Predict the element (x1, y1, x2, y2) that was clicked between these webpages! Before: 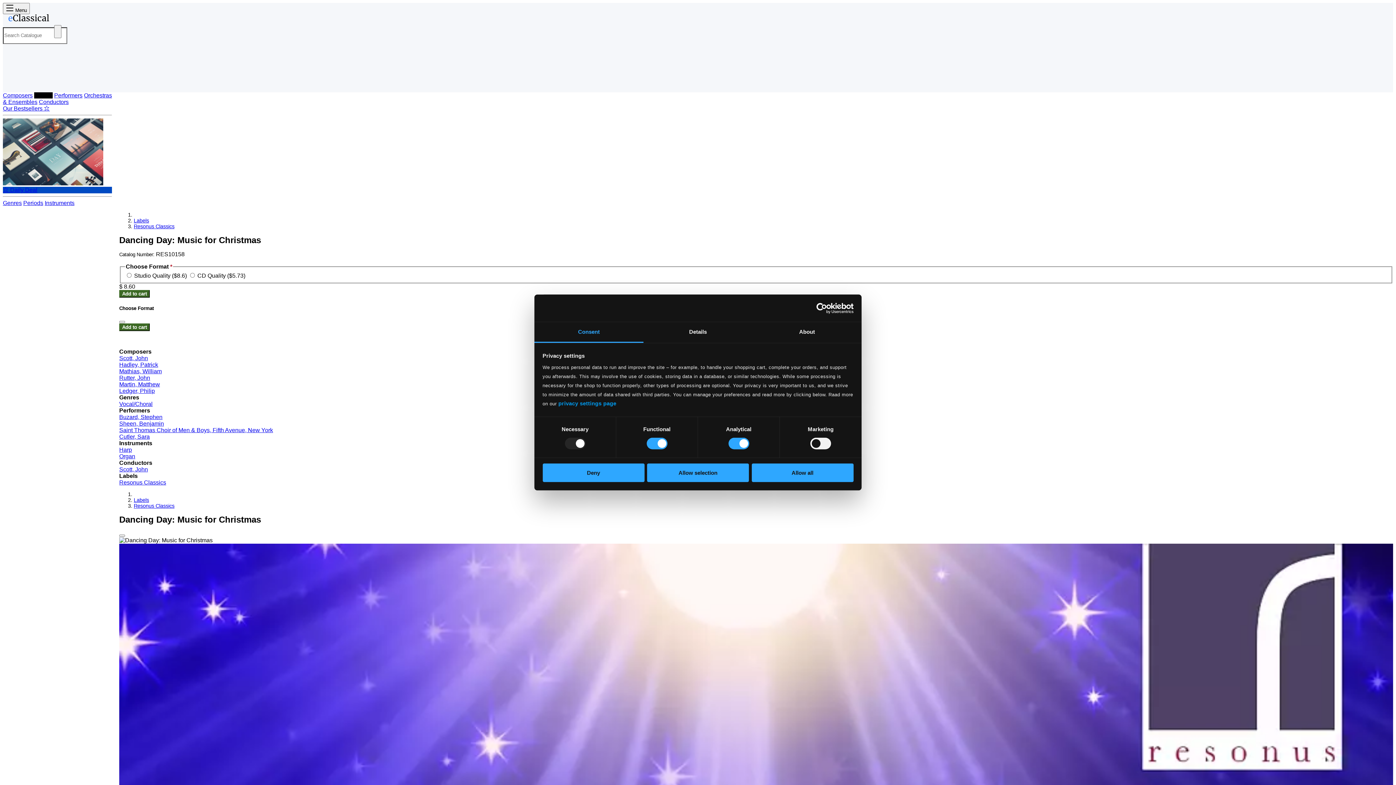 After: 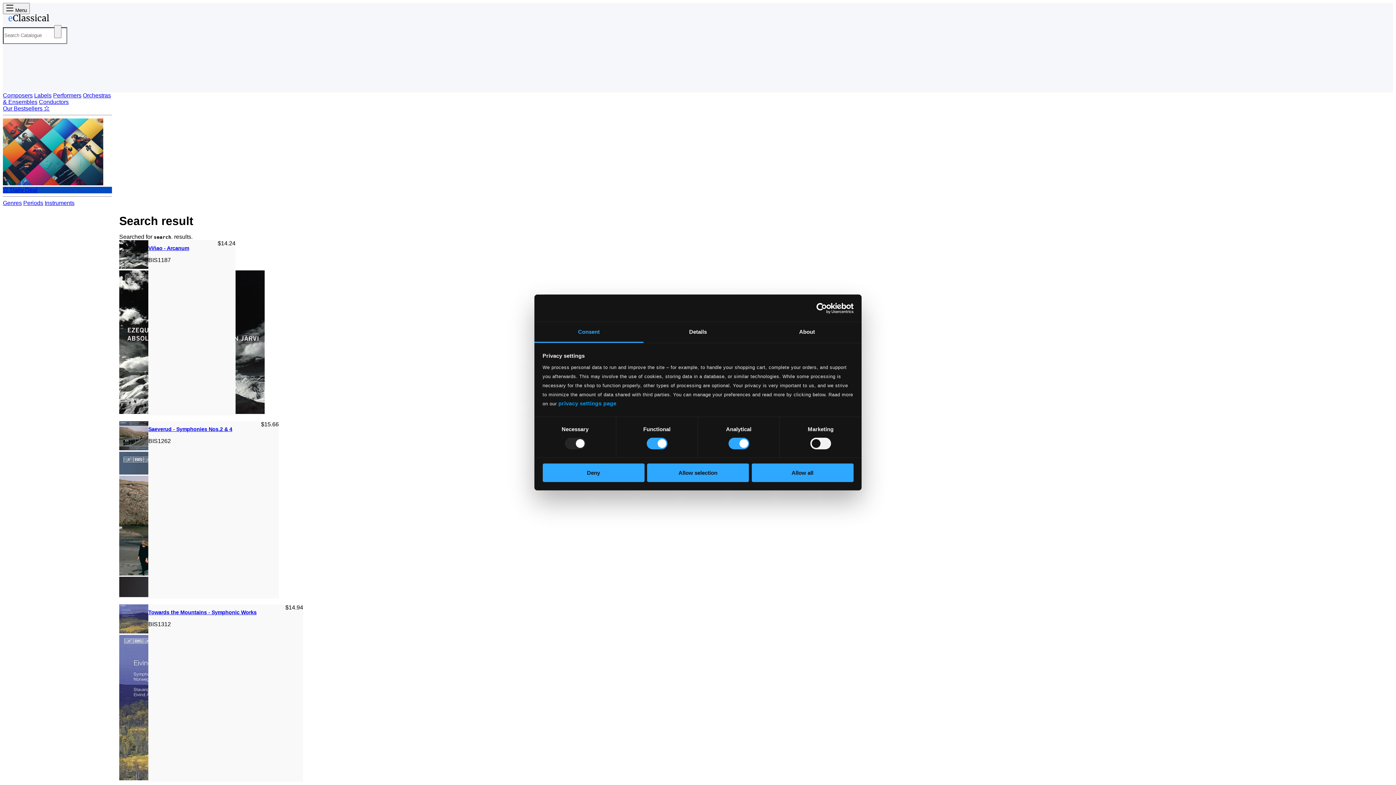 Action: label: Search for products - button bbox: (54, 25, 61, 38)